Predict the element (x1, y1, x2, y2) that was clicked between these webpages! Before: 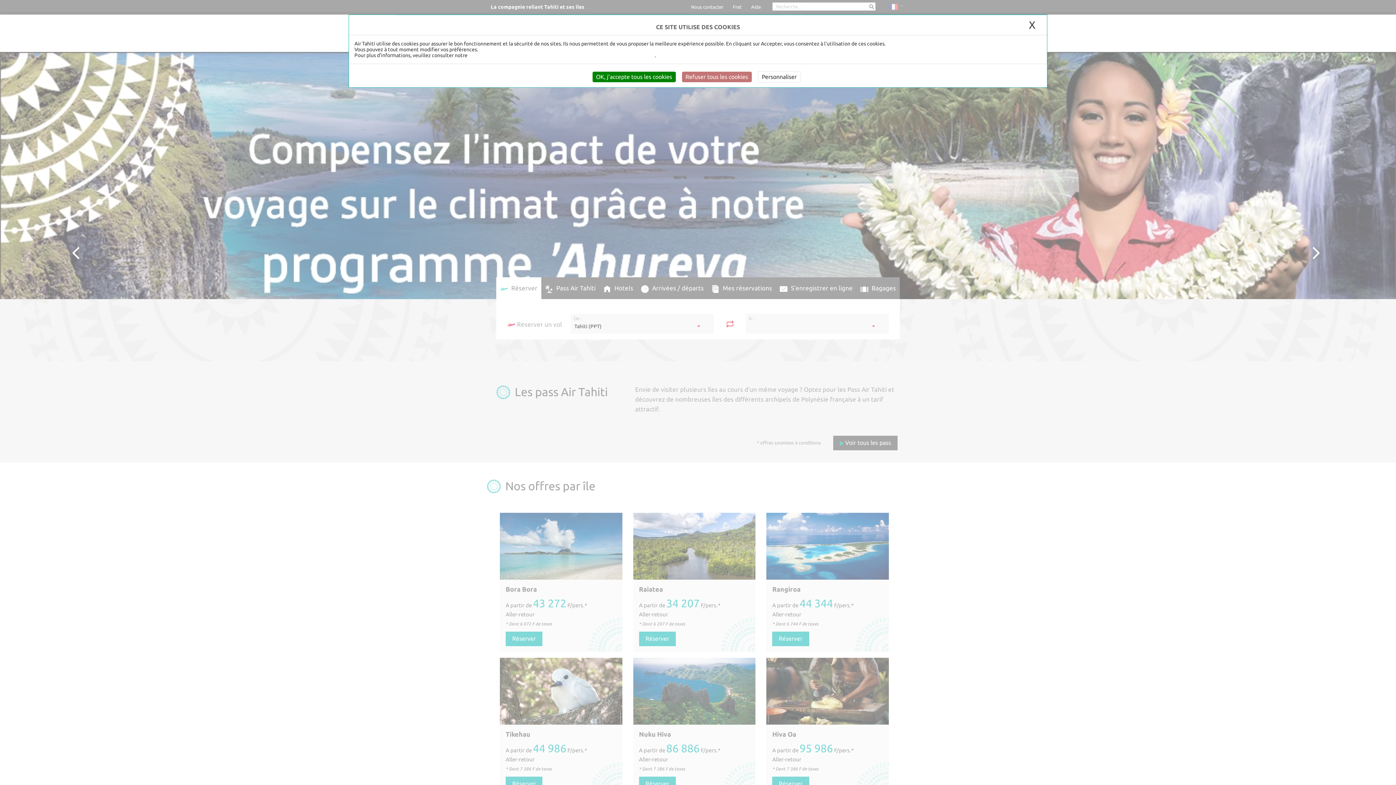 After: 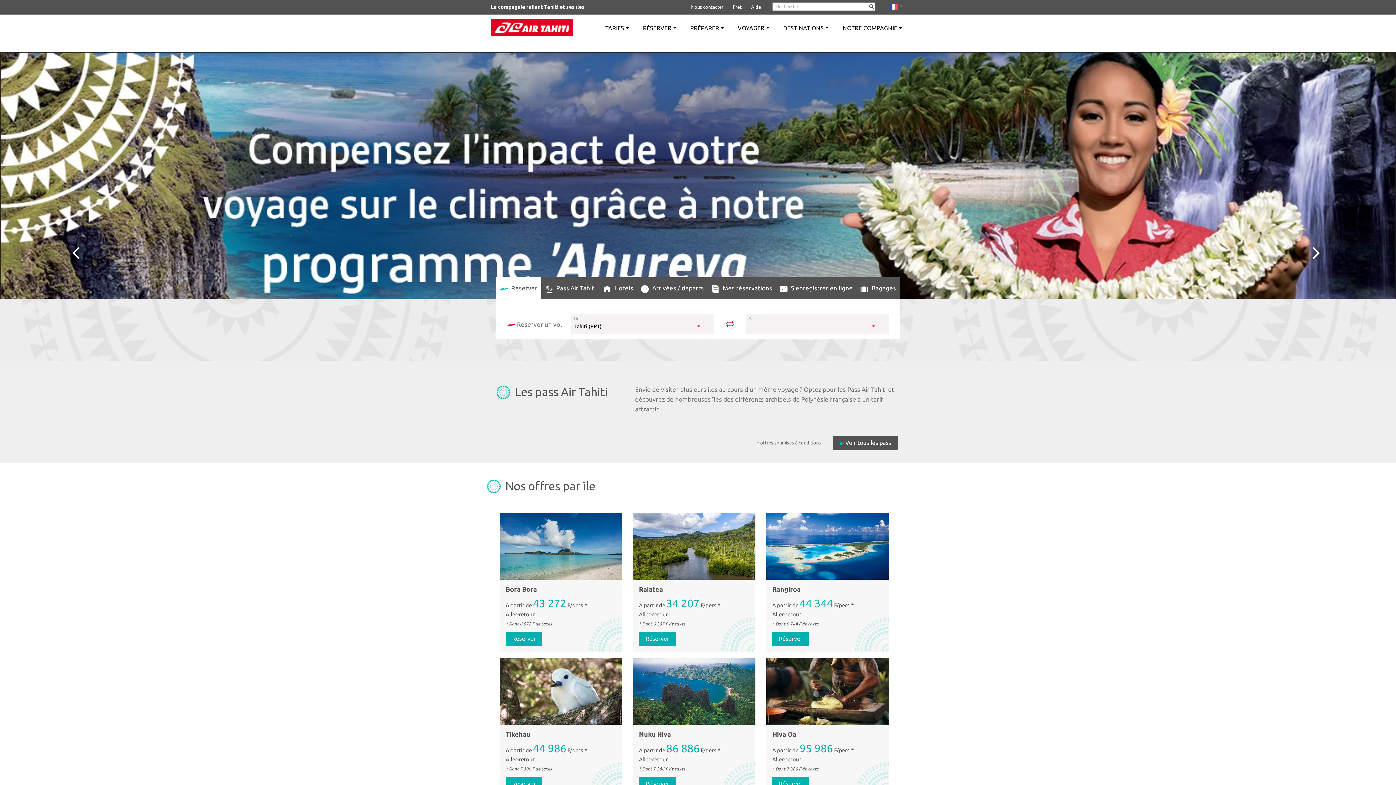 Action: bbox: (682, 71, 751, 82) label: Refuser tous les cookies